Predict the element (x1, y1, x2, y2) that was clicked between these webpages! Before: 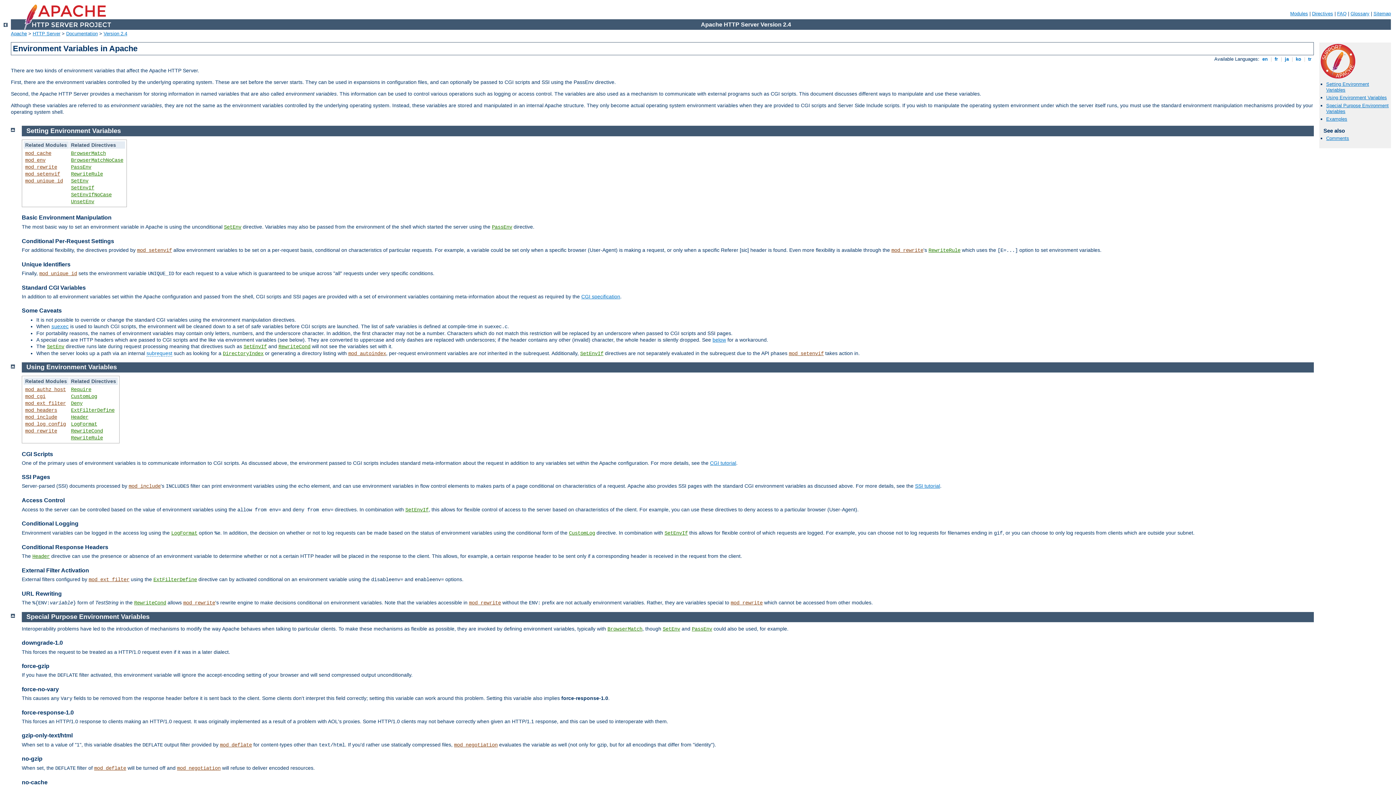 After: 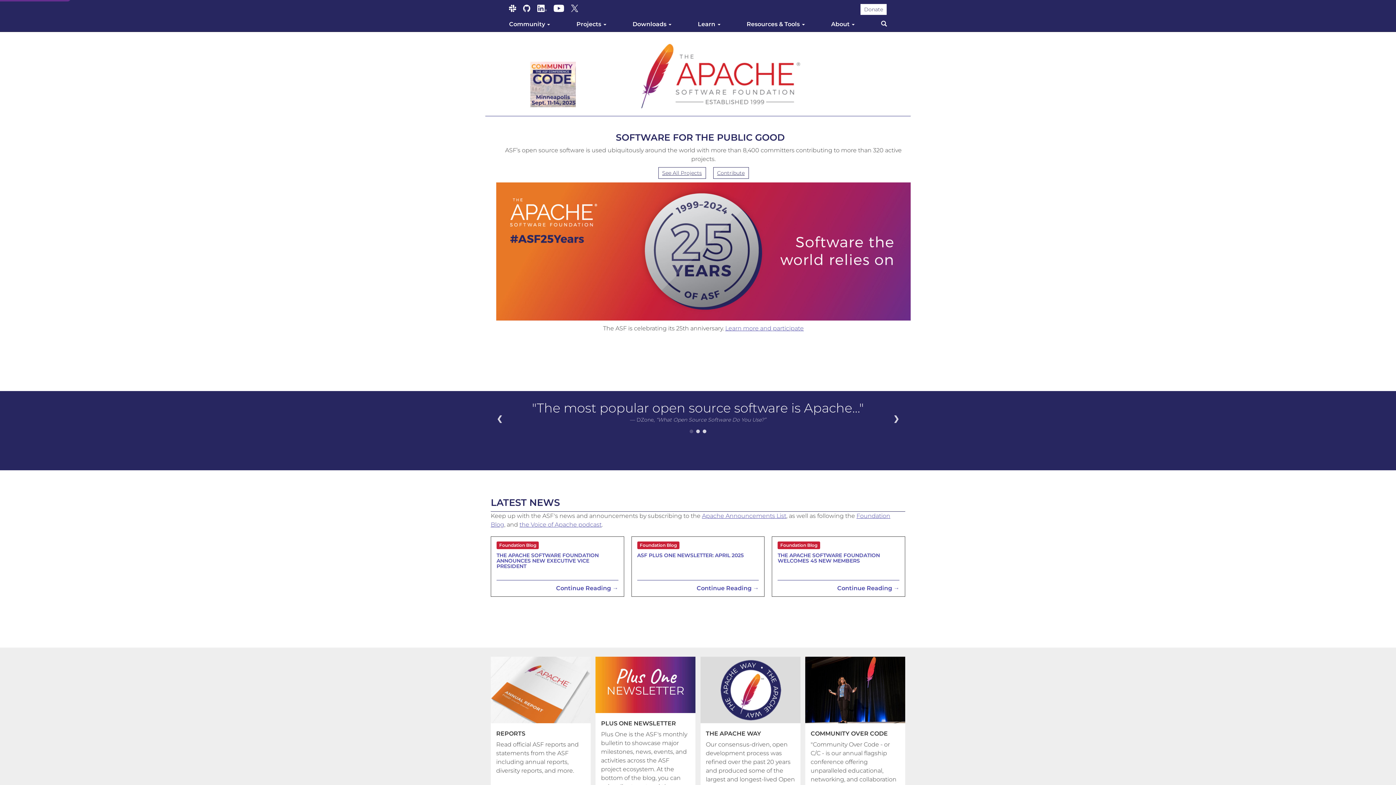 Action: label: Apache bbox: (10, 30, 26, 36)